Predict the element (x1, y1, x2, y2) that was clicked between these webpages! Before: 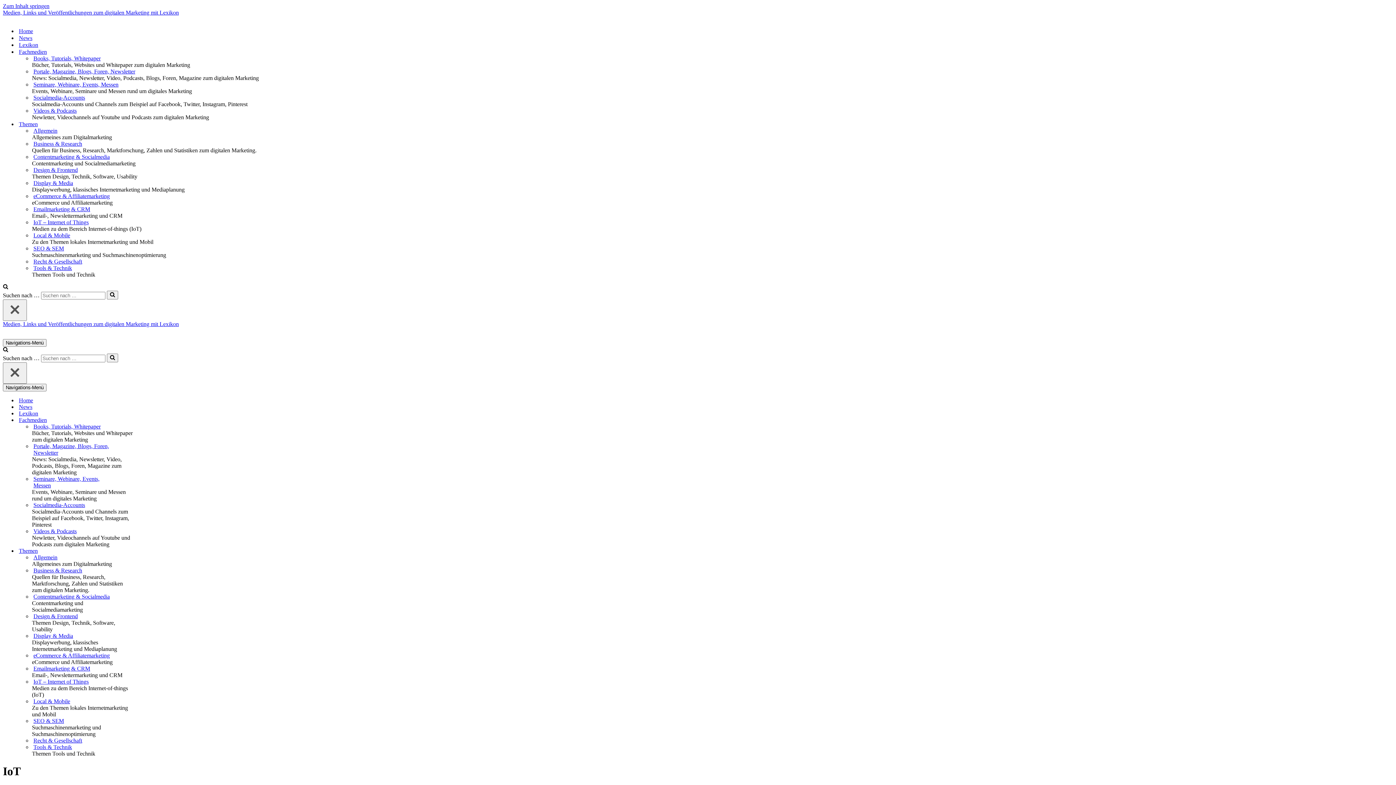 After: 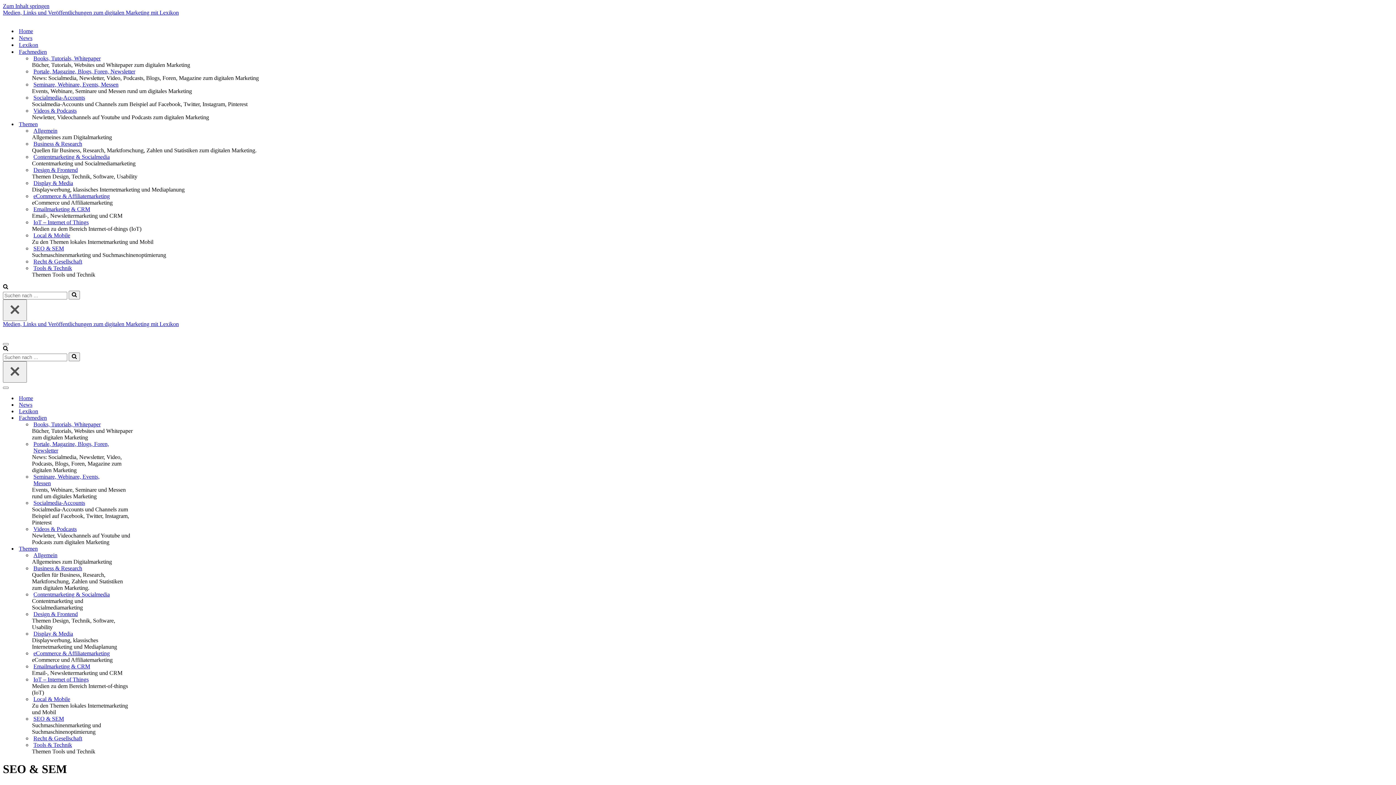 Action: bbox: (33, 718, 132, 724) label: SEO & SEM